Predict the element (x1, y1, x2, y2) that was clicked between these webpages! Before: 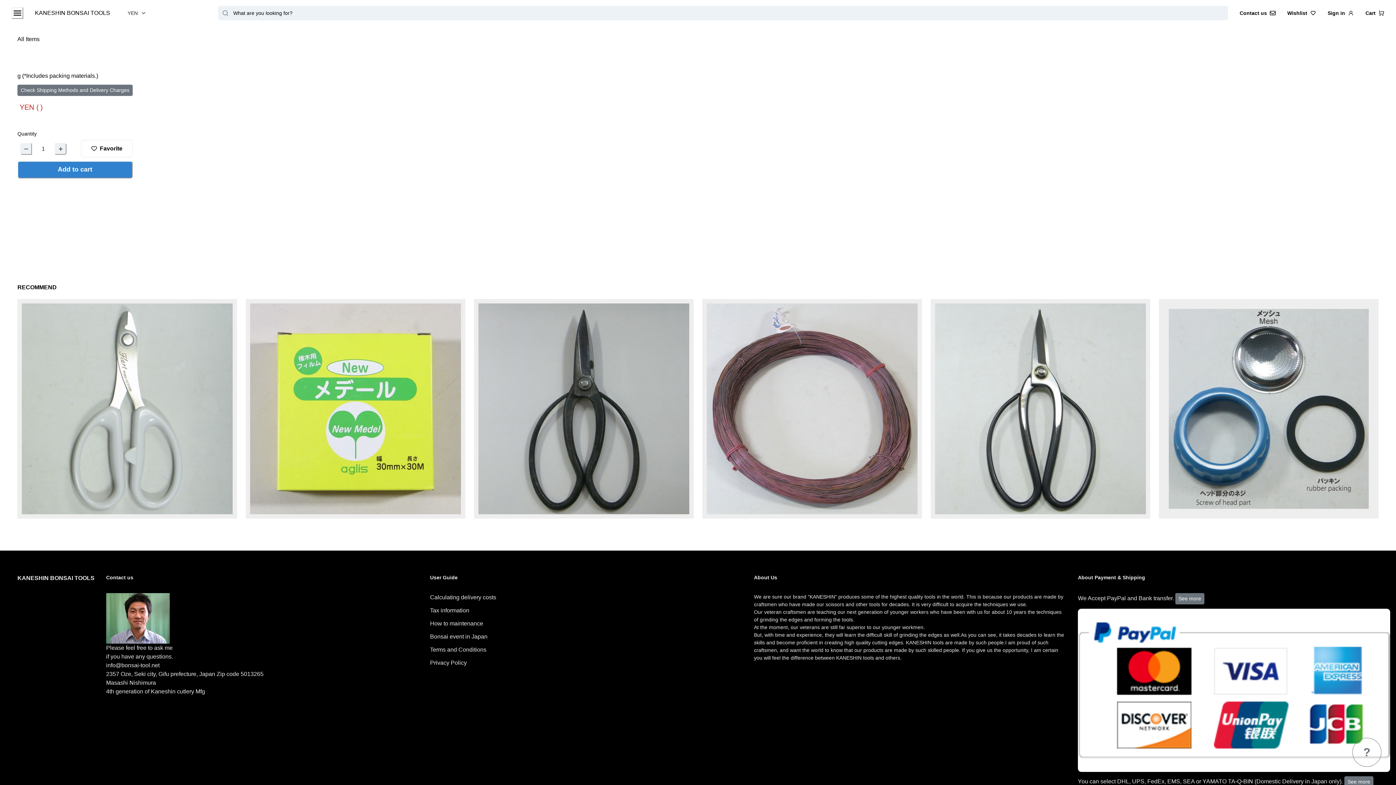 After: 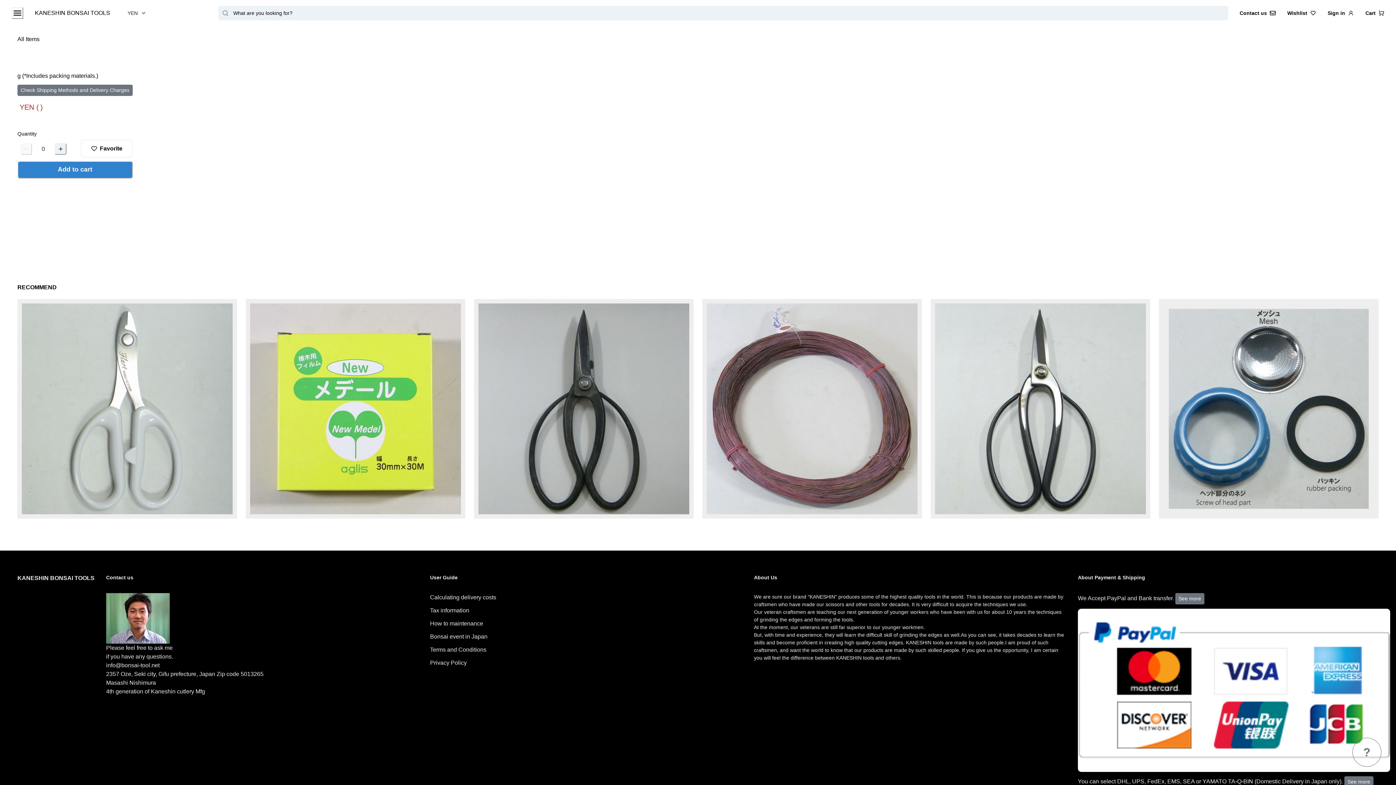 Action: label: Decrement bbox: (20, 143, 32, 154)